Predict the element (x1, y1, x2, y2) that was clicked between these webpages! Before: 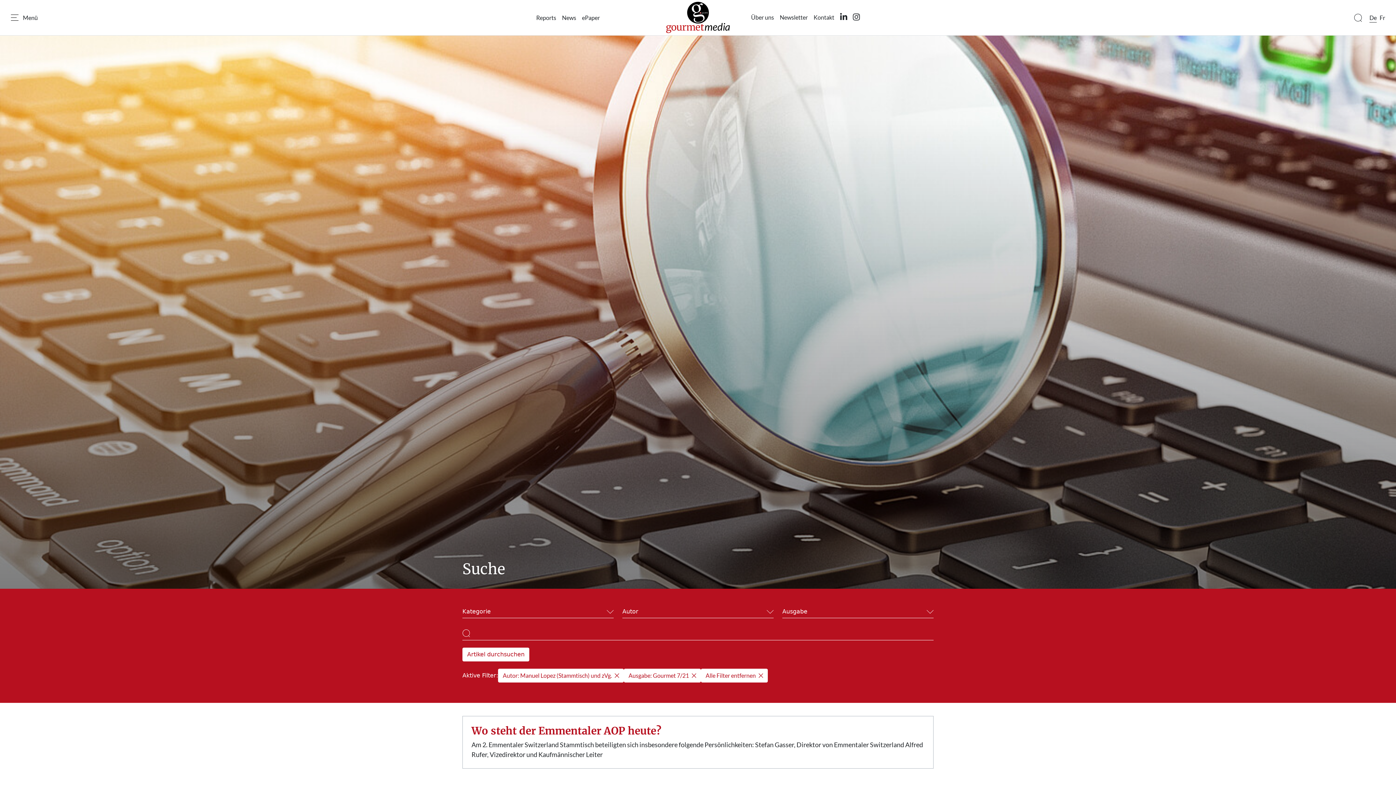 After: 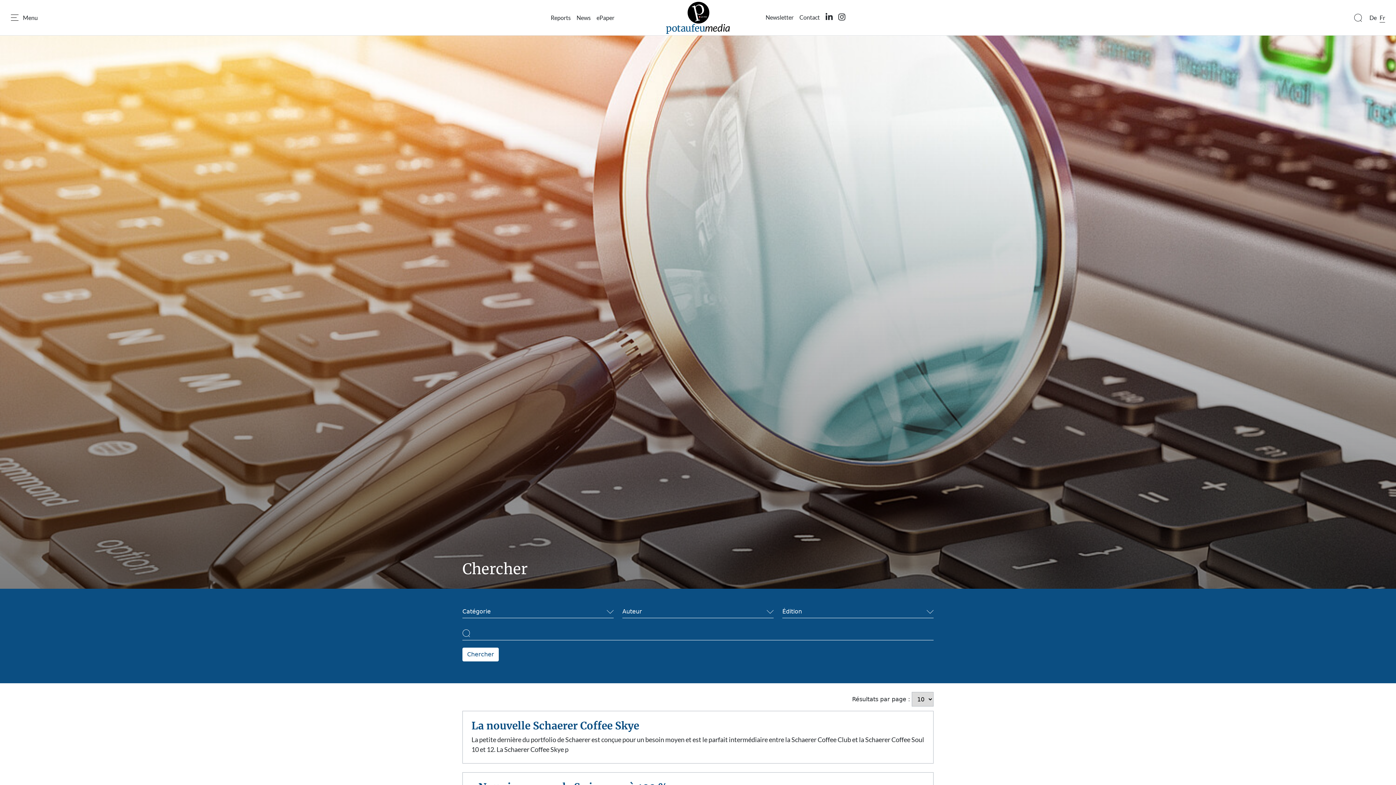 Action: bbox: (1380, 12, 1385, 22) label: Fr